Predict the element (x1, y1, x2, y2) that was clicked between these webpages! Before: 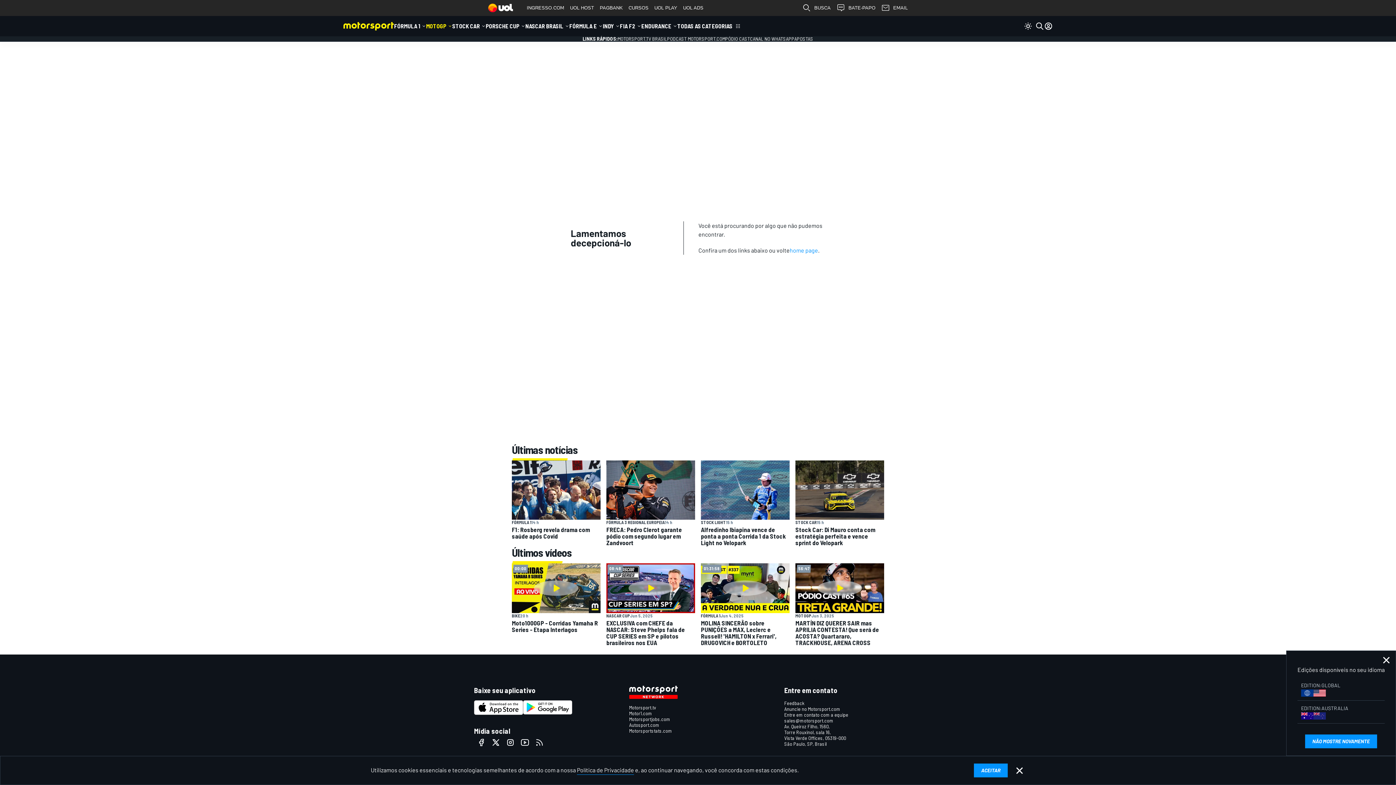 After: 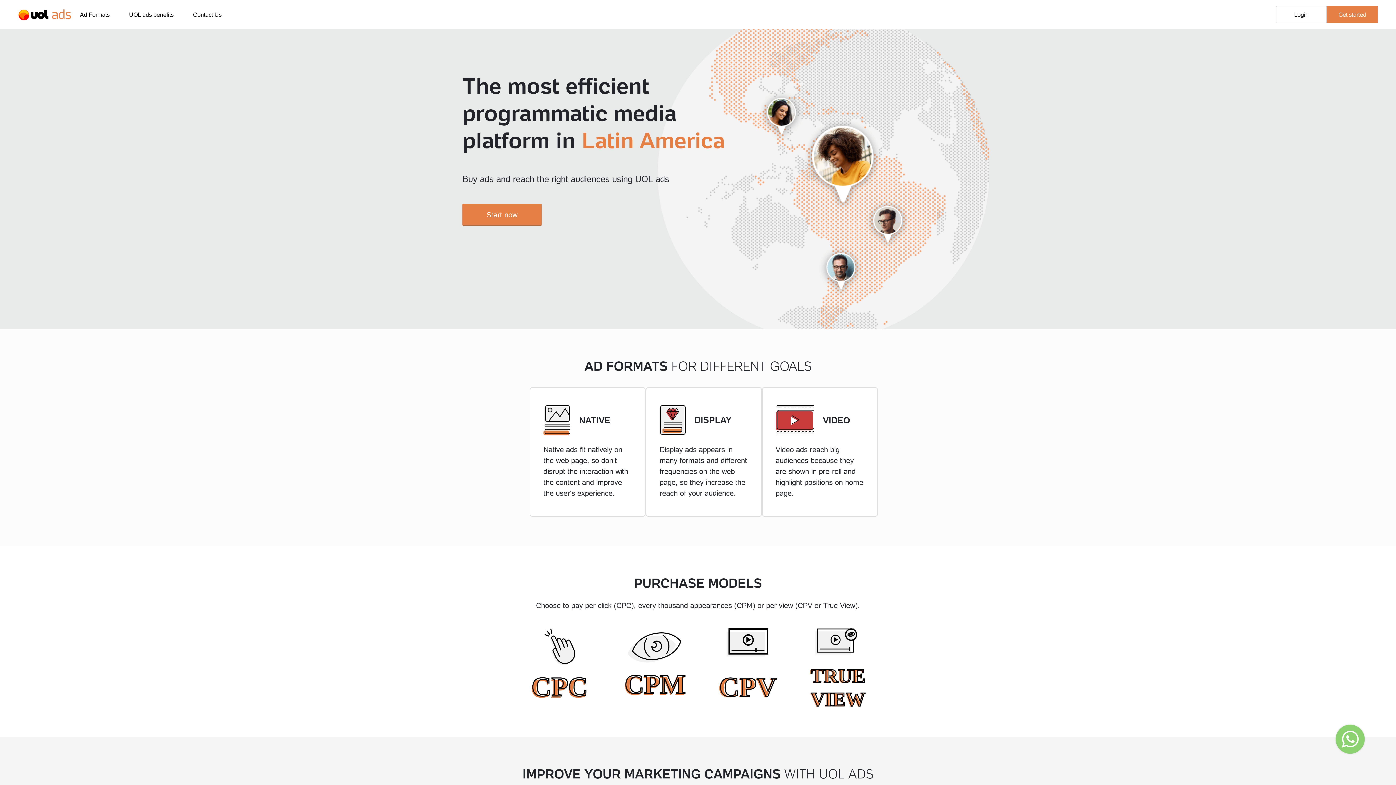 Action: label: UOL ADS bbox: (680, 0, 706, 16)